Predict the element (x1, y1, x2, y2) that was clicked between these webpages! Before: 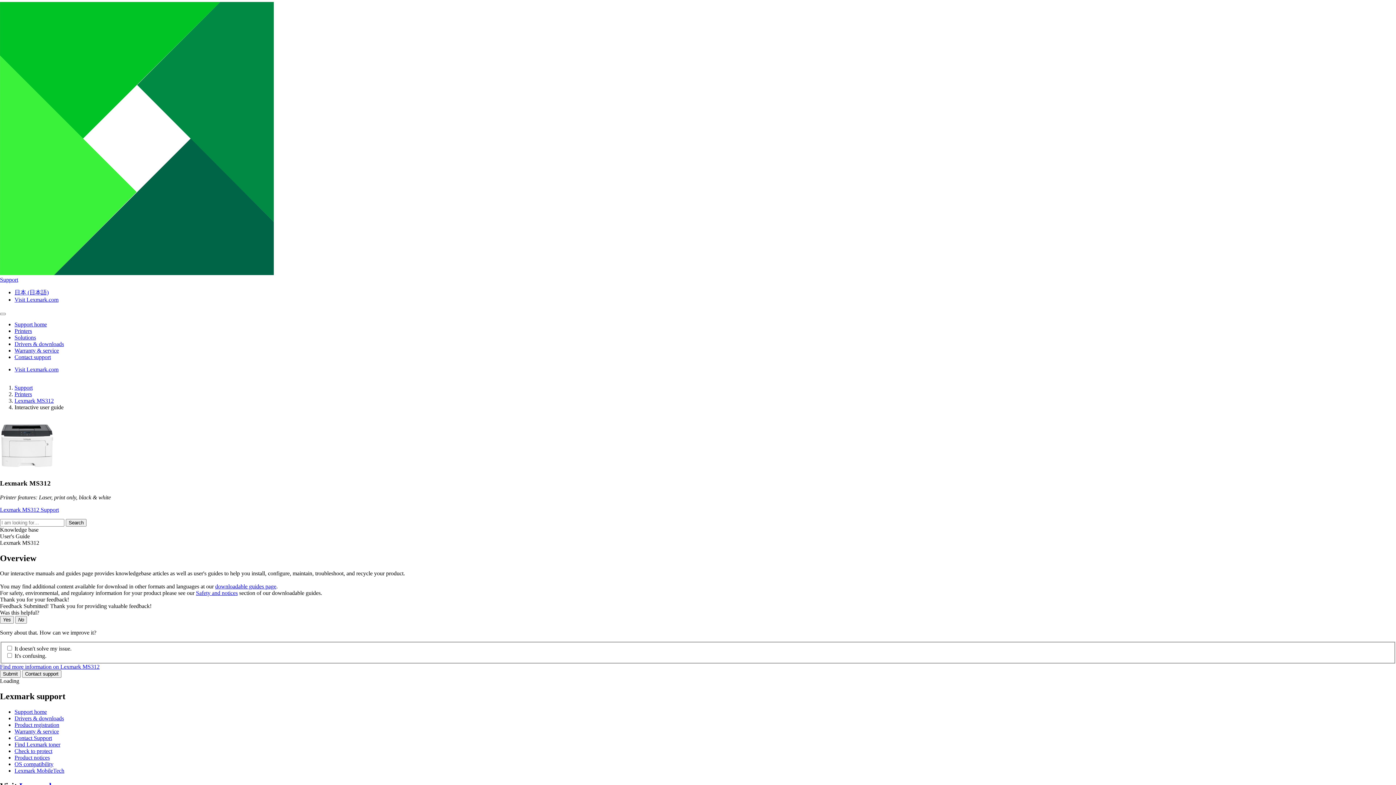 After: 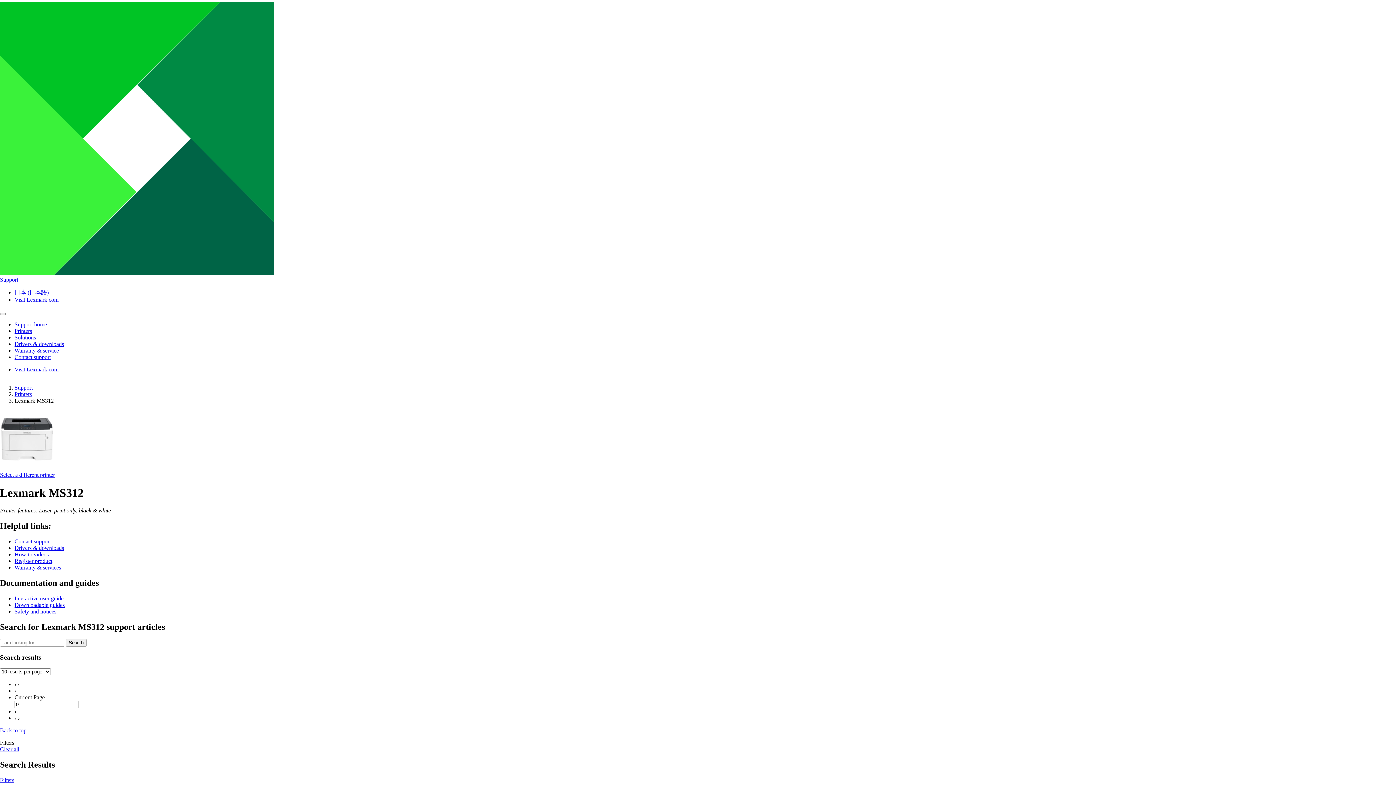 Action: bbox: (0, 506, 58, 512) label: Lexmark MS312 Support